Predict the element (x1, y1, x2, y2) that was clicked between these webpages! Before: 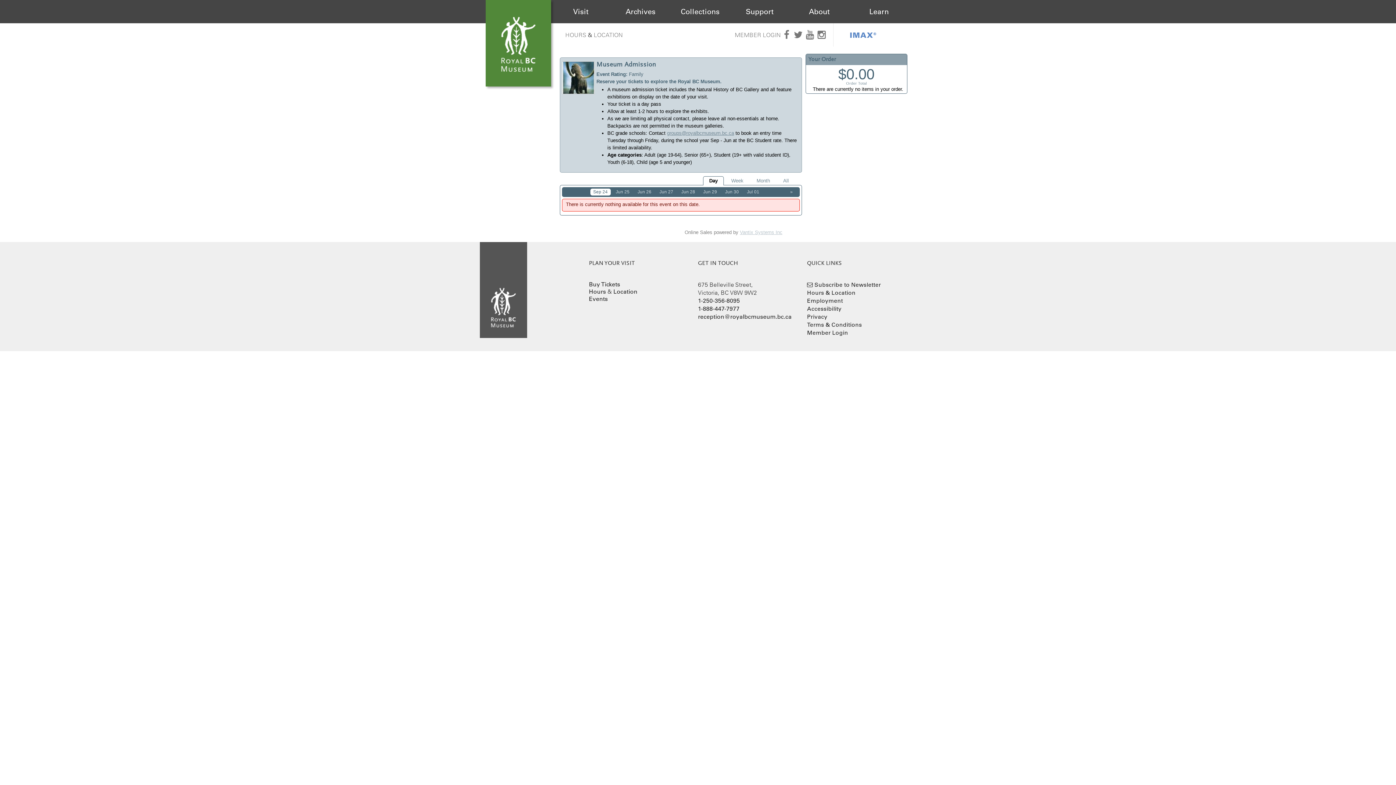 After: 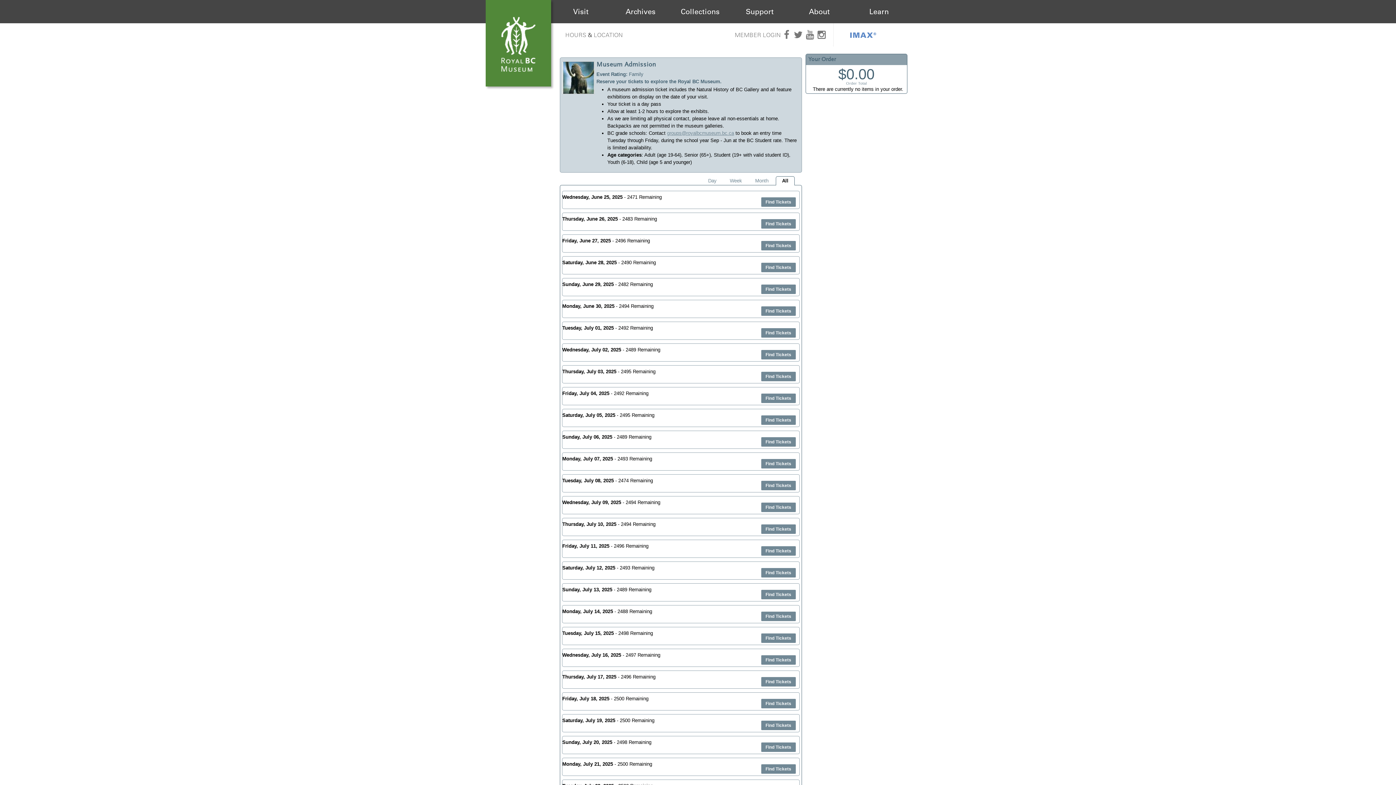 Action: label: All bbox: (777, 176, 794, 185)